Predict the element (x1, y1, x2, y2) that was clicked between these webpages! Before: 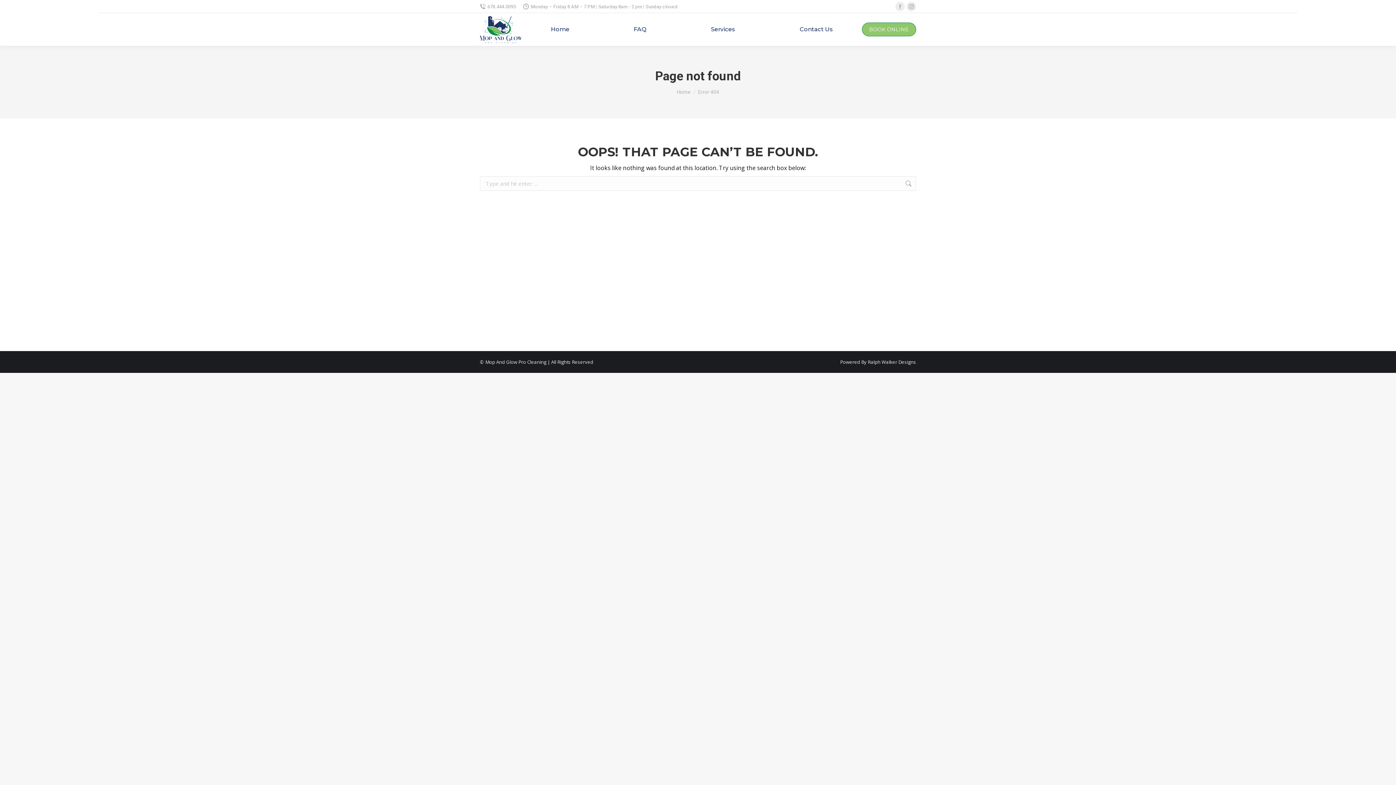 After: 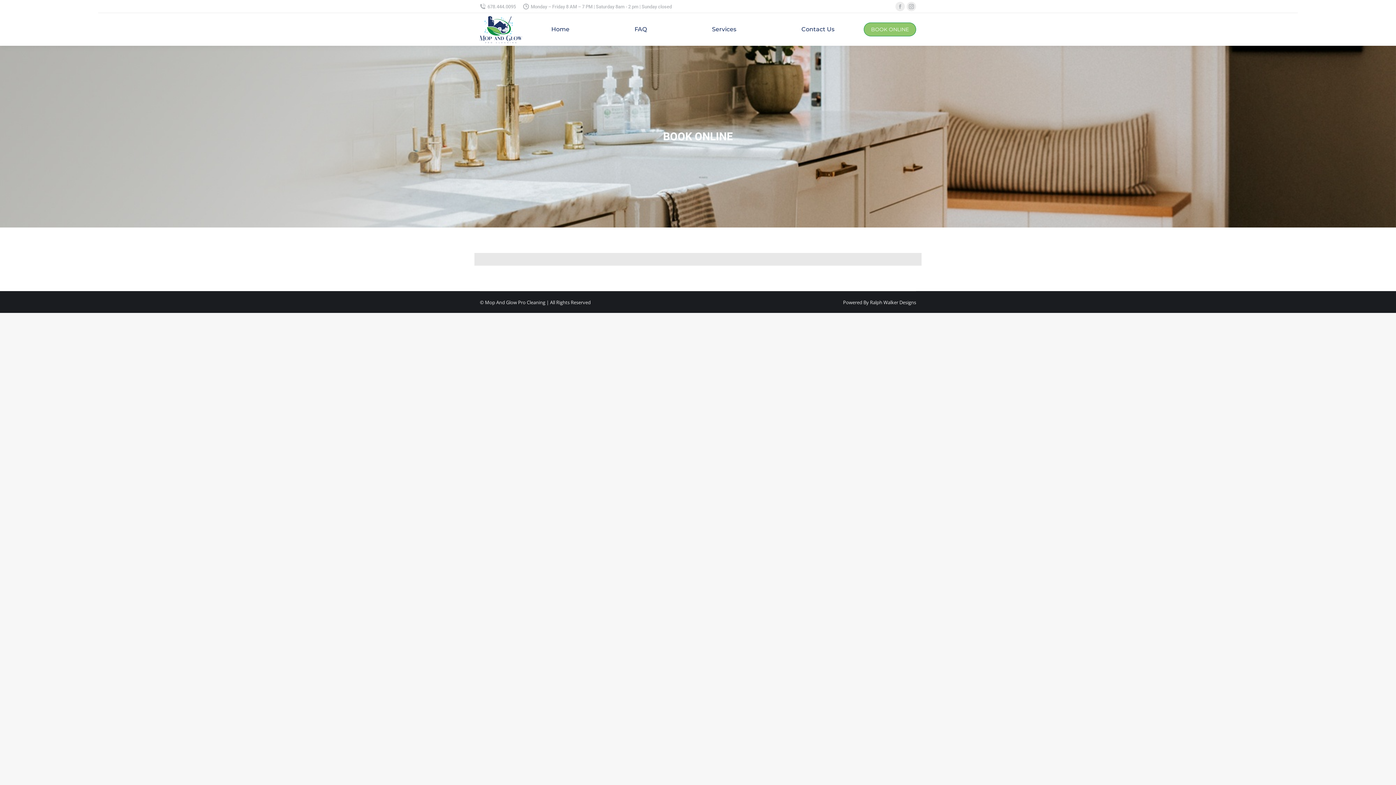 Action: bbox: (862, 22, 916, 36) label: BOOK ONLINE